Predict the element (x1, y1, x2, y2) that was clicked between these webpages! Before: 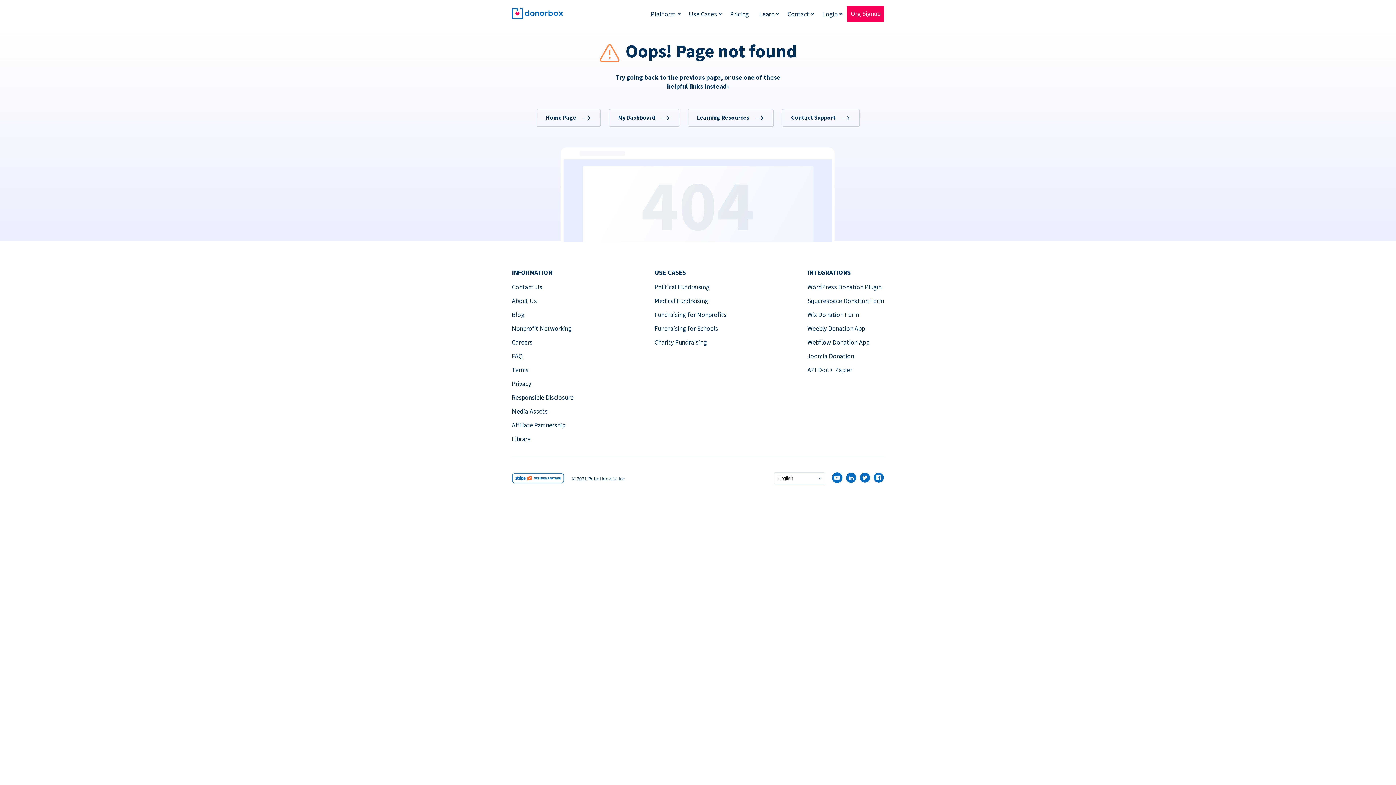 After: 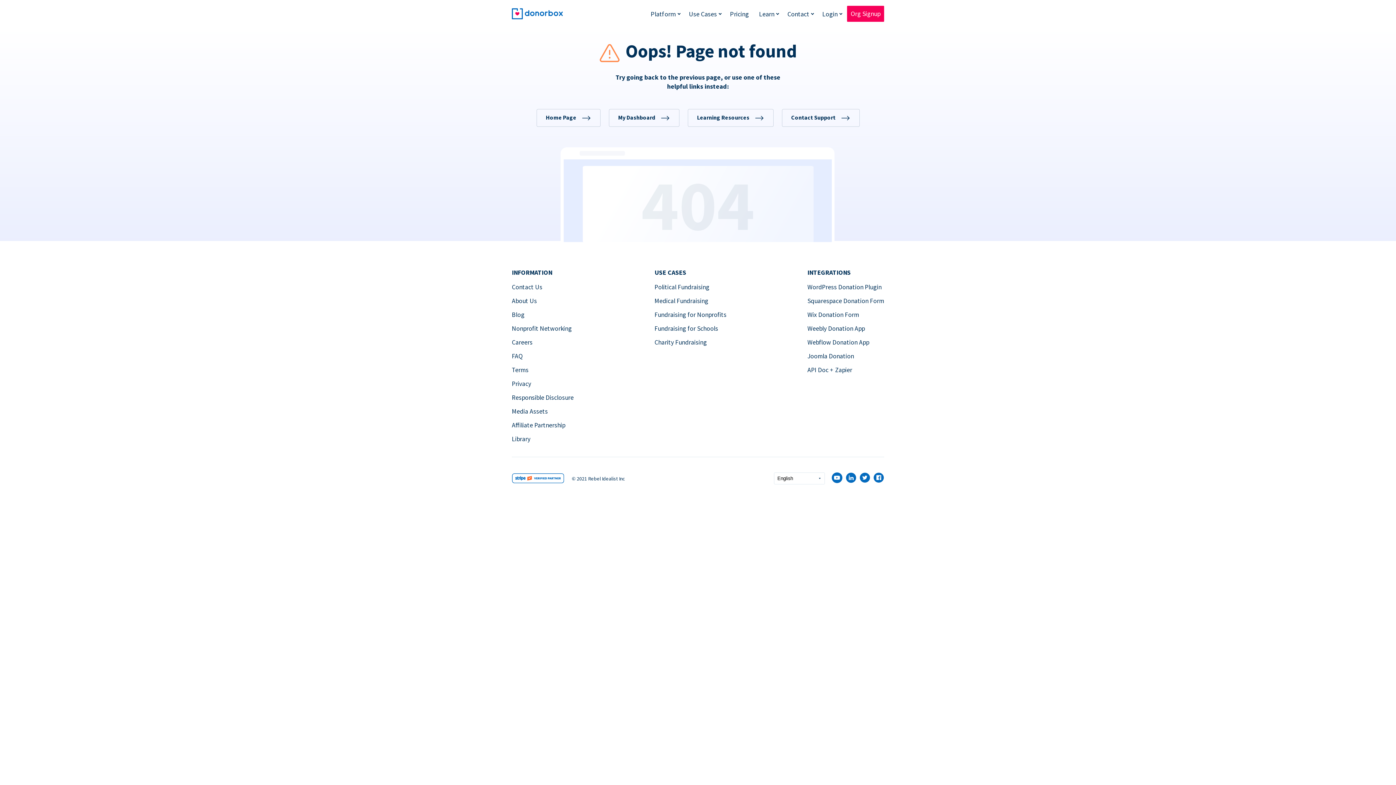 Action: label: Fundraising for Schools bbox: (654, 324, 718, 332)